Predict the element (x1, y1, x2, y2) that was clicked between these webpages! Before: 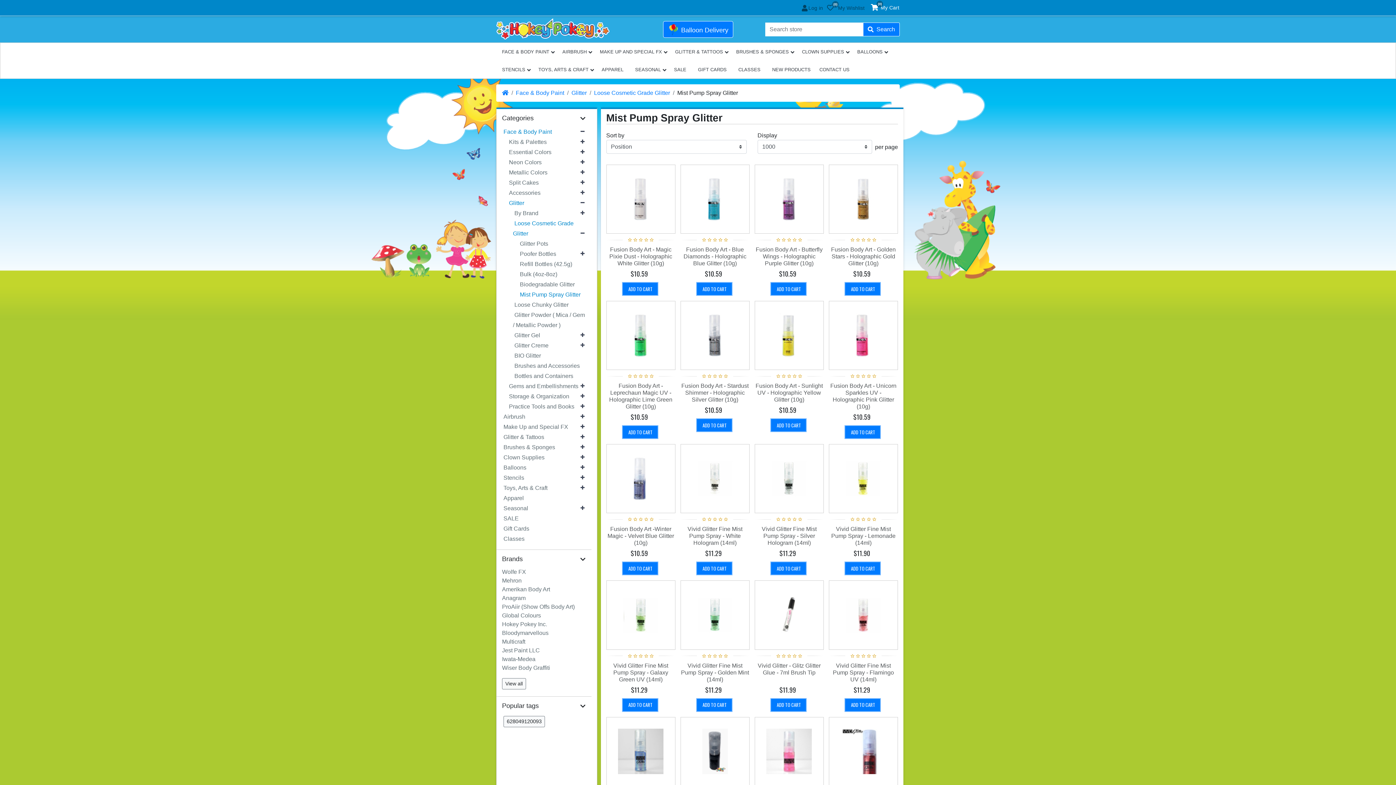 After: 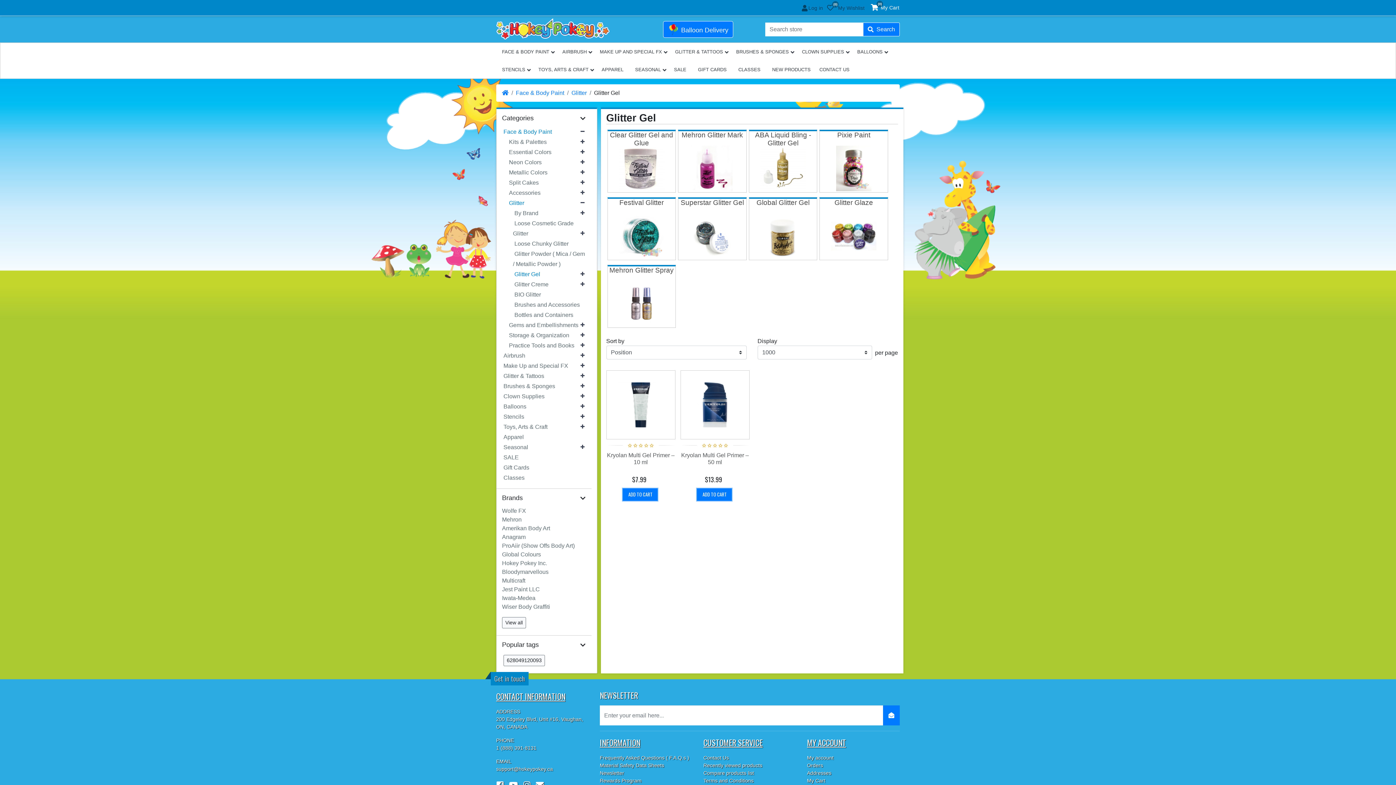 Action: label: Glitter Gel bbox: (513, 330, 541, 340)